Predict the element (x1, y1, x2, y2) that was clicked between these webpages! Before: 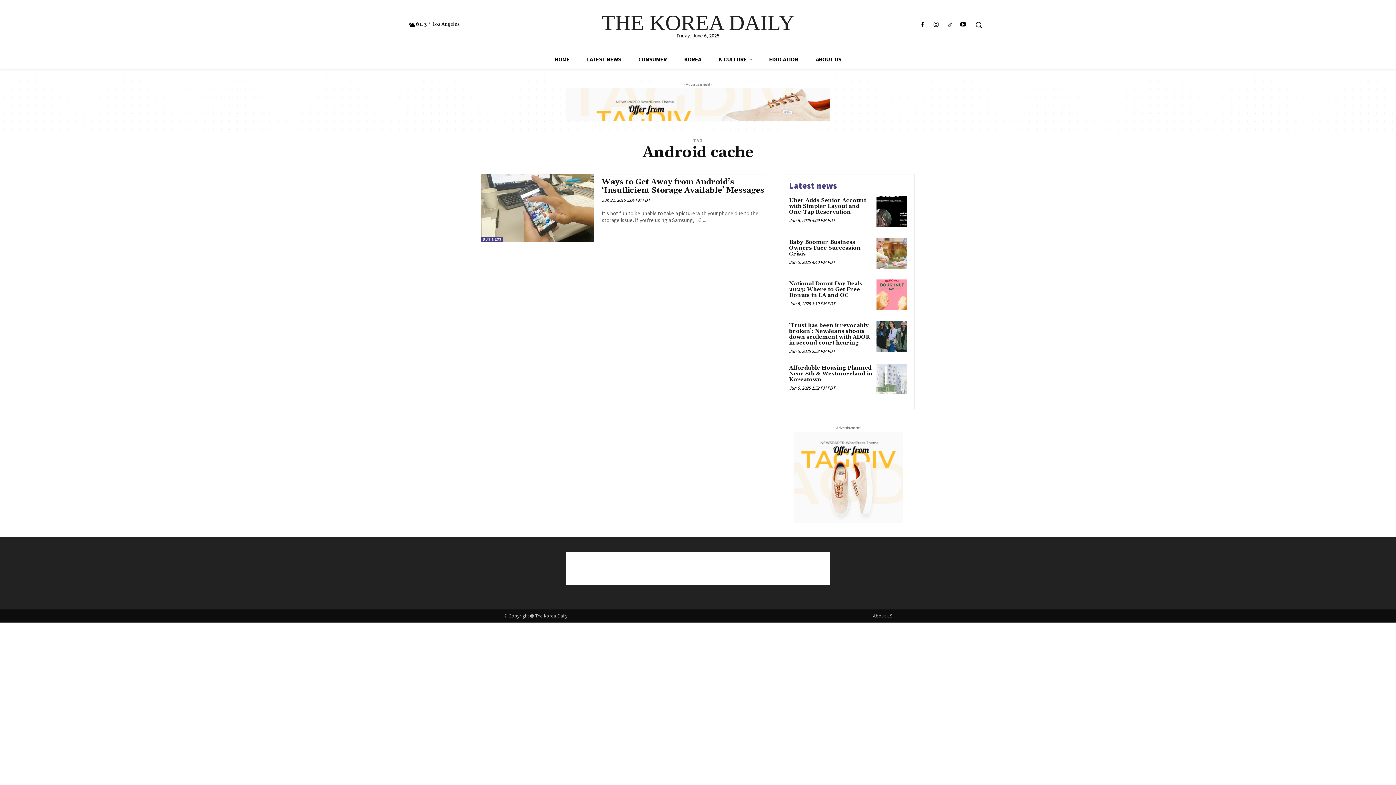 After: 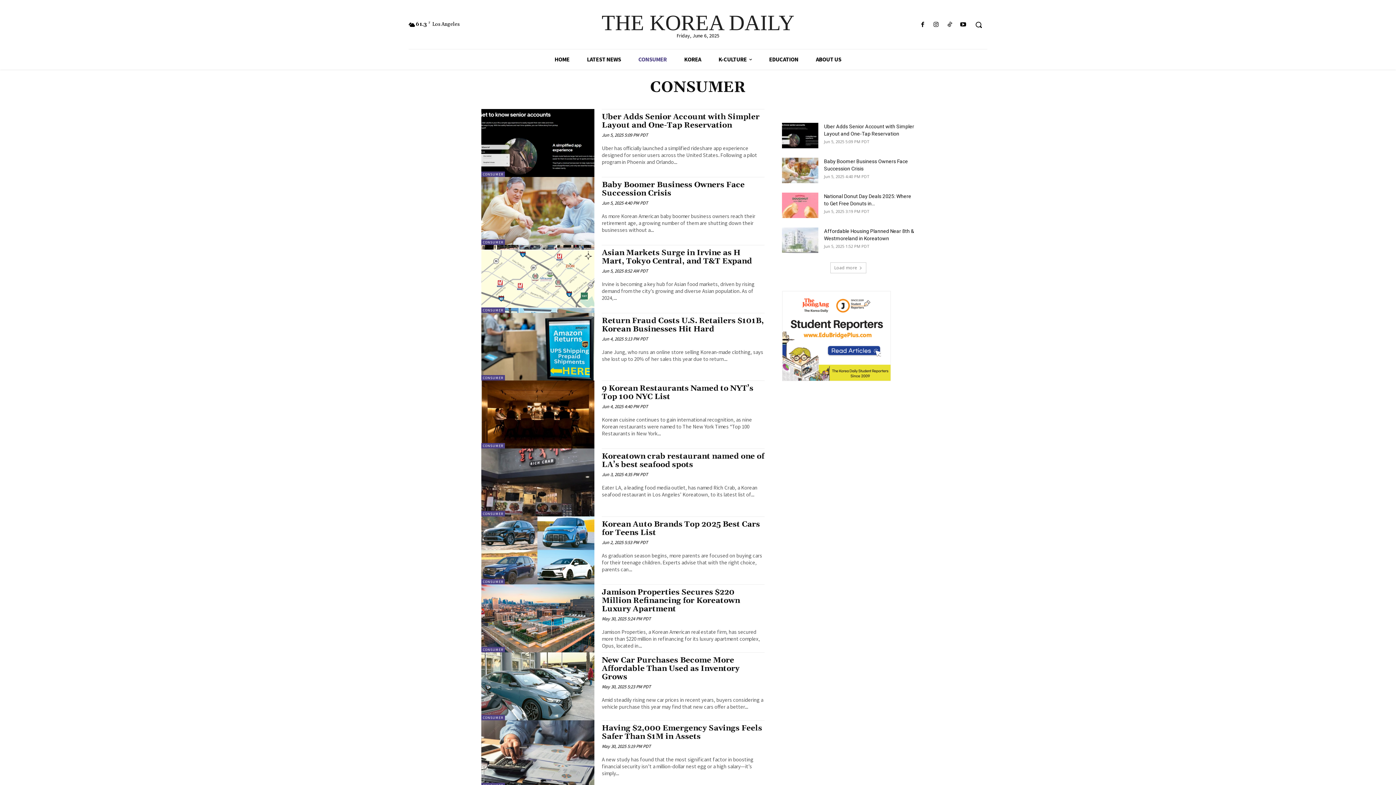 Action: bbox: (629, 49, 675, 69) label: CONSUMER